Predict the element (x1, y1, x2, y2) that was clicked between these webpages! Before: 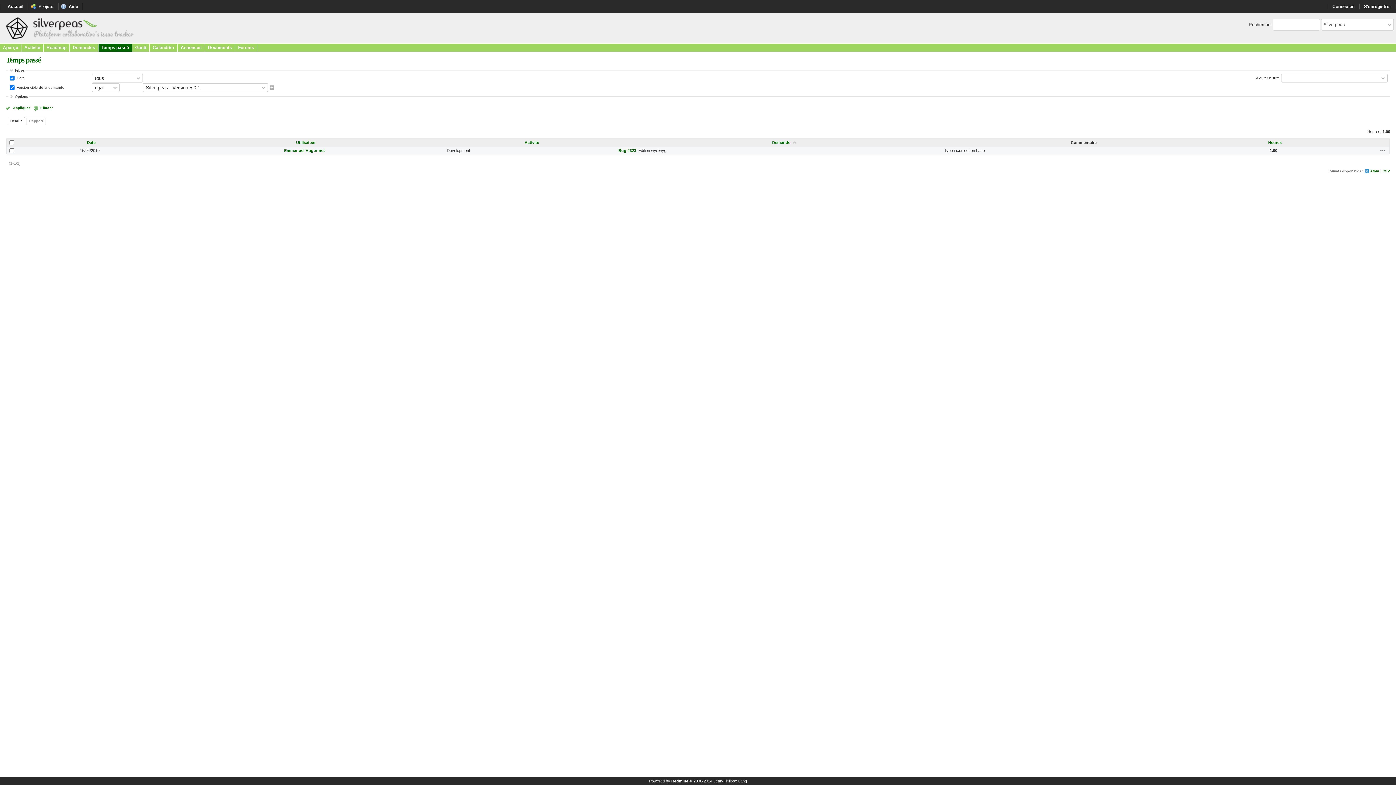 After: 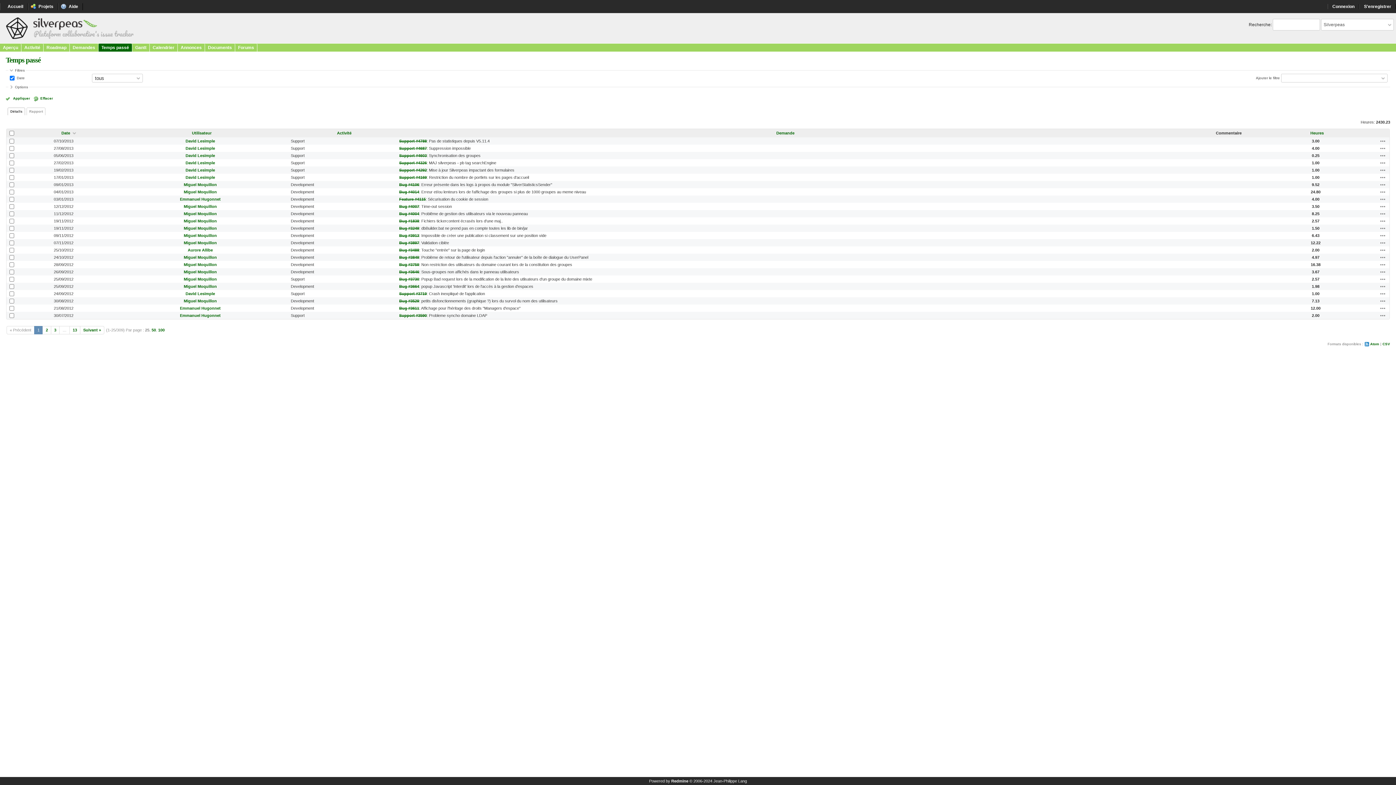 Action: label: Effacer bbox: (33, 105, 53, 110)